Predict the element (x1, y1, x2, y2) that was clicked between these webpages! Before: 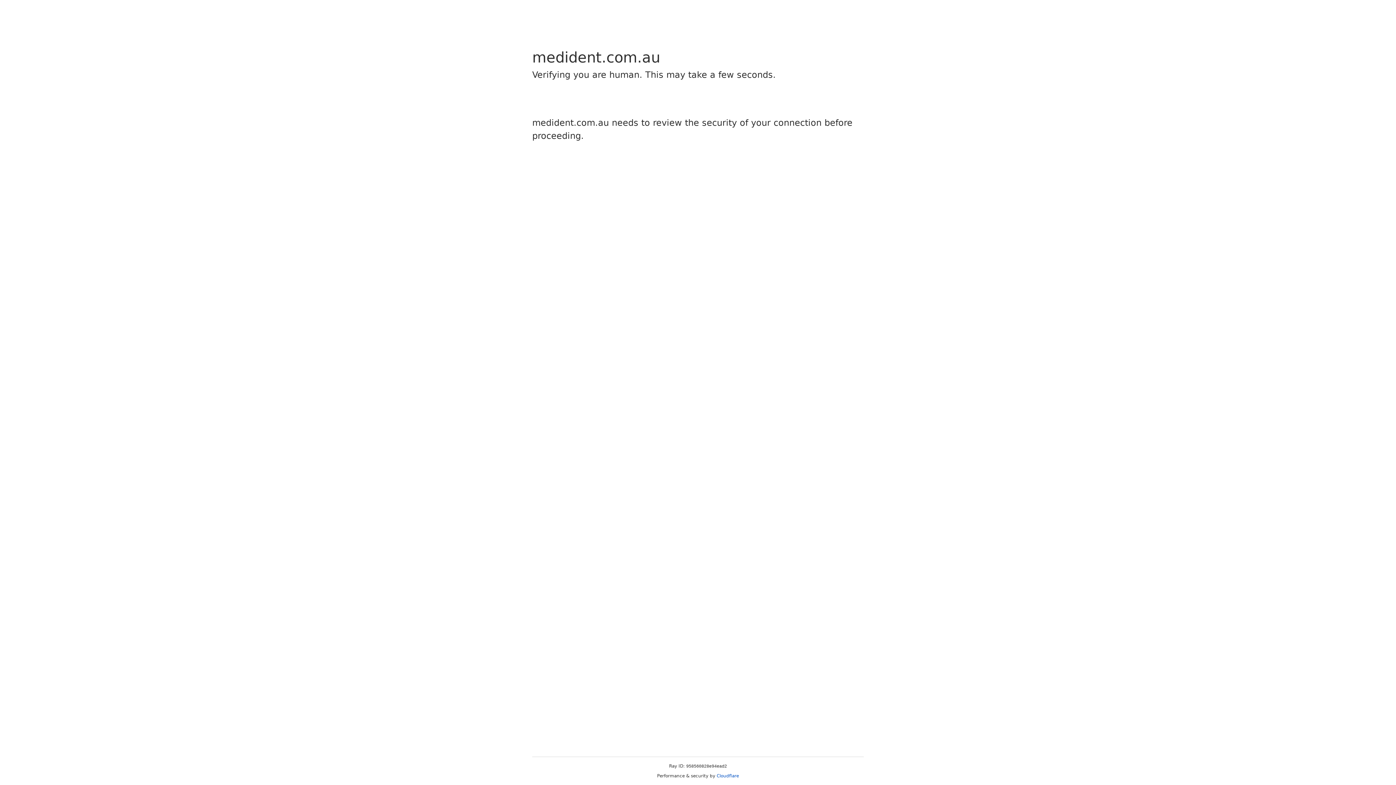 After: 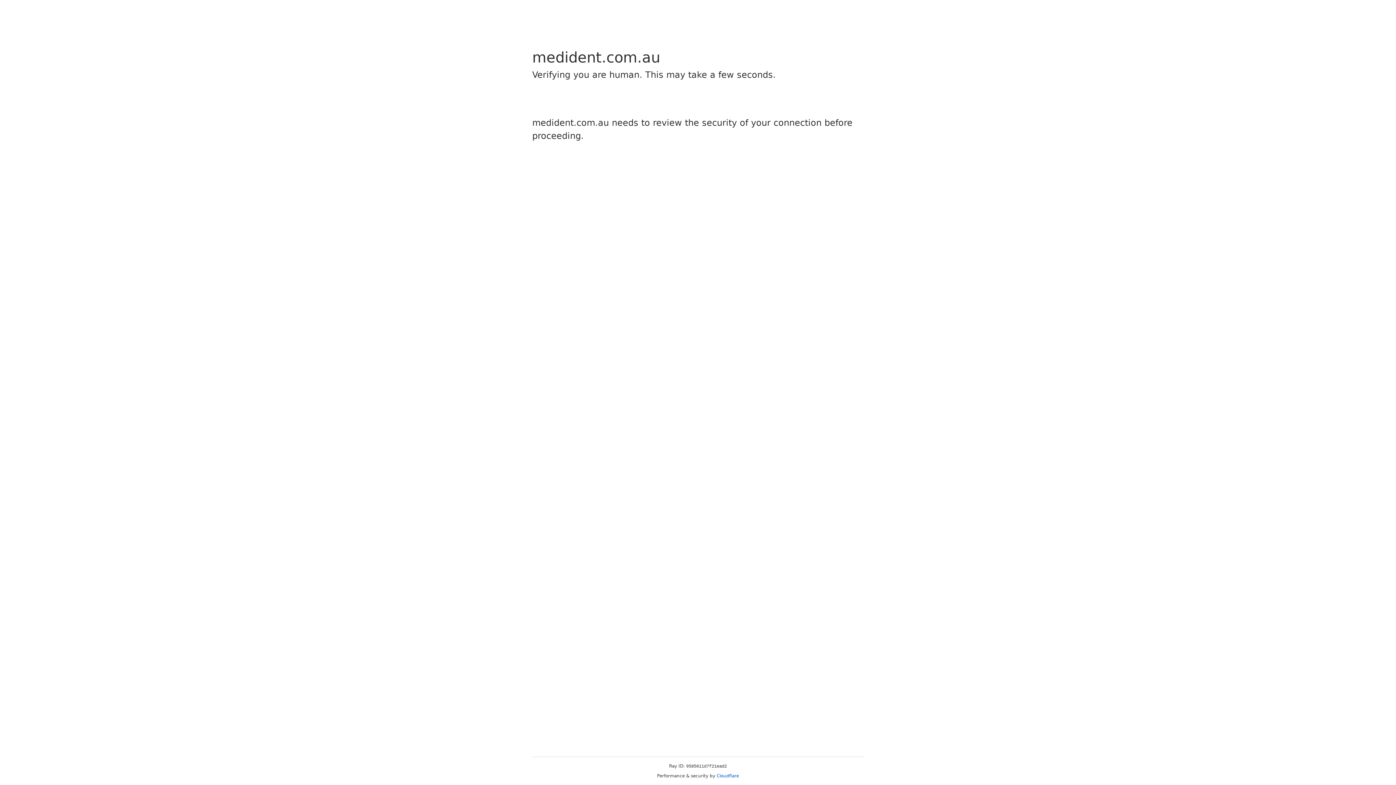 Action: bbox: (716, 773, 739, 778) label: Cloudflare